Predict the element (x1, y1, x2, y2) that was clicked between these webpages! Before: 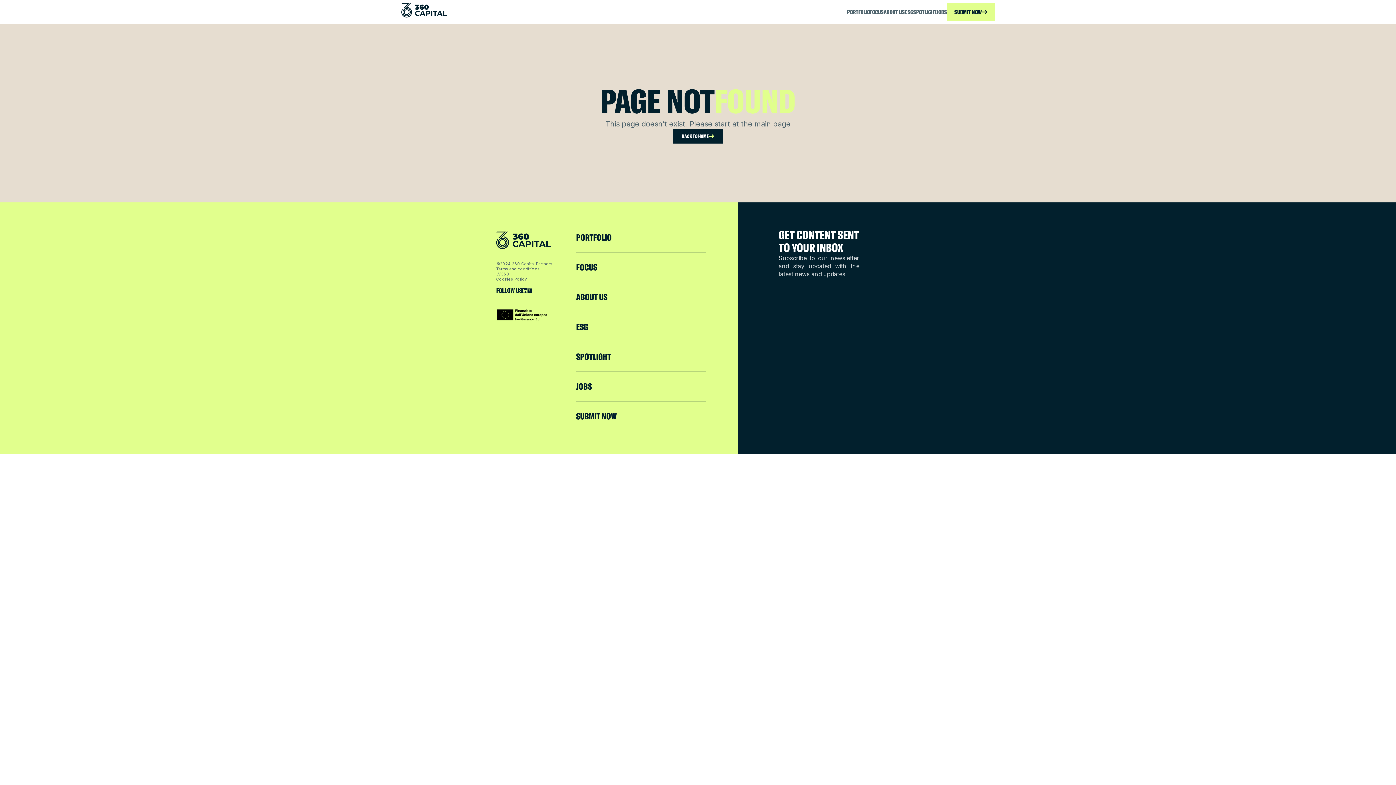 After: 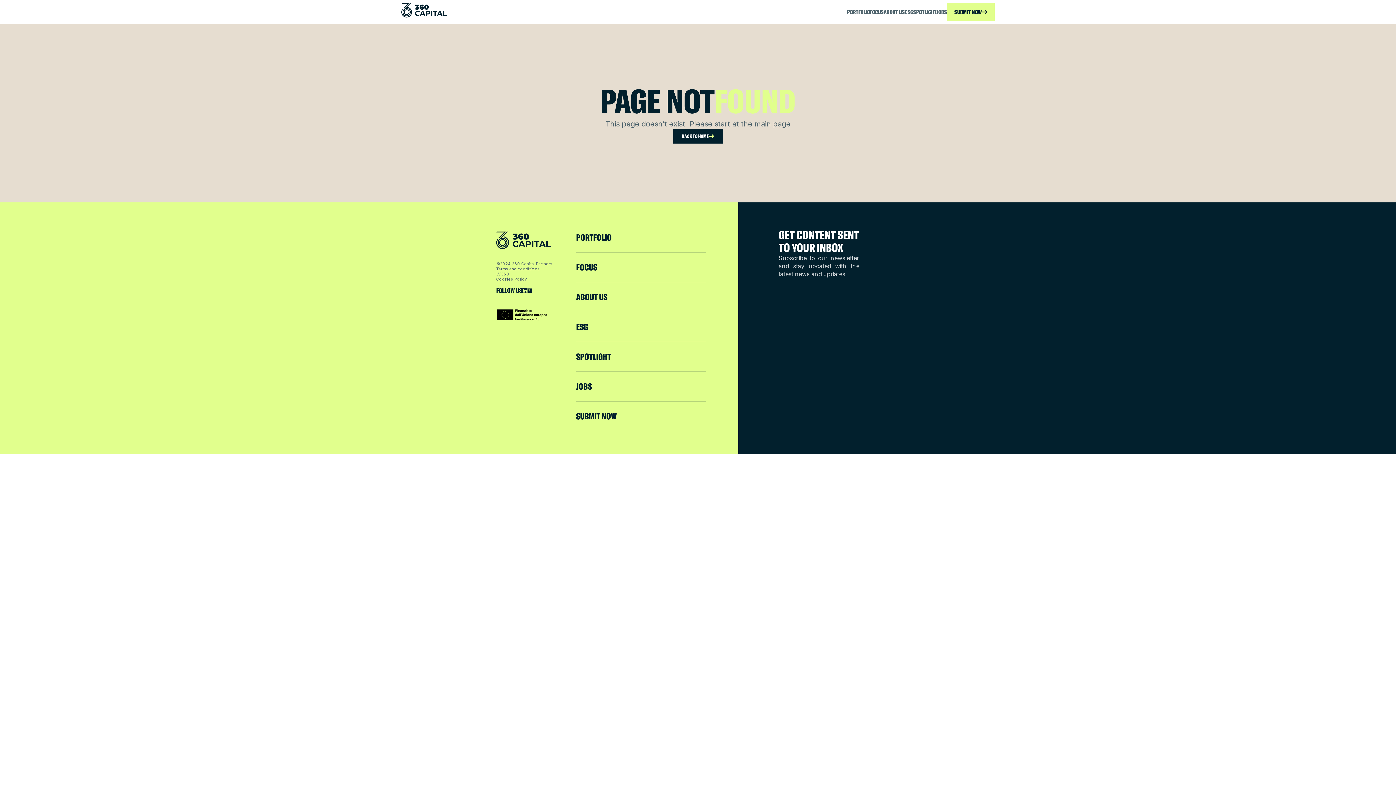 Action: bbox: (496, 276, 526, 281) label: Cookies Policy